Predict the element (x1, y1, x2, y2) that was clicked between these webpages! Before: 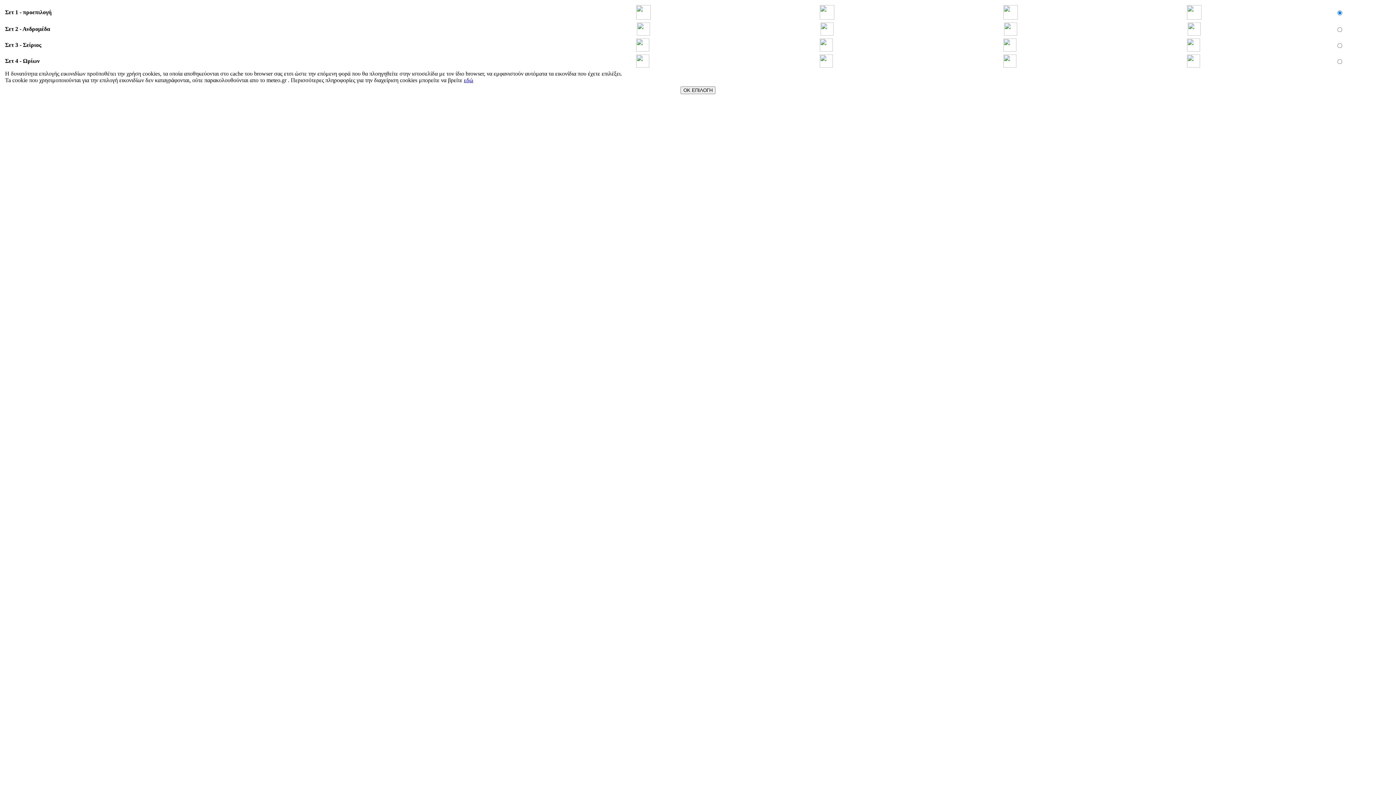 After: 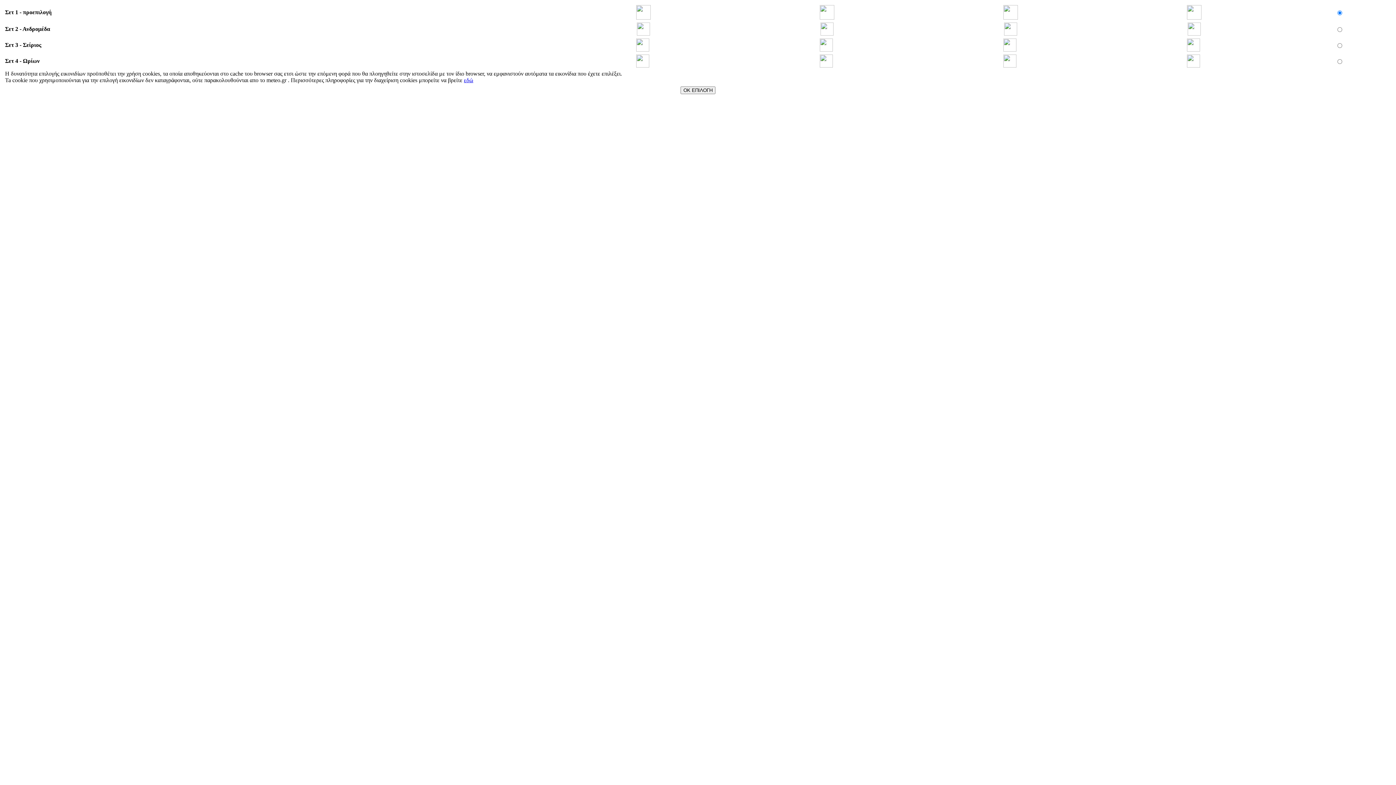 Action: bbox: (464, 77, 473, 83) label: εδώ